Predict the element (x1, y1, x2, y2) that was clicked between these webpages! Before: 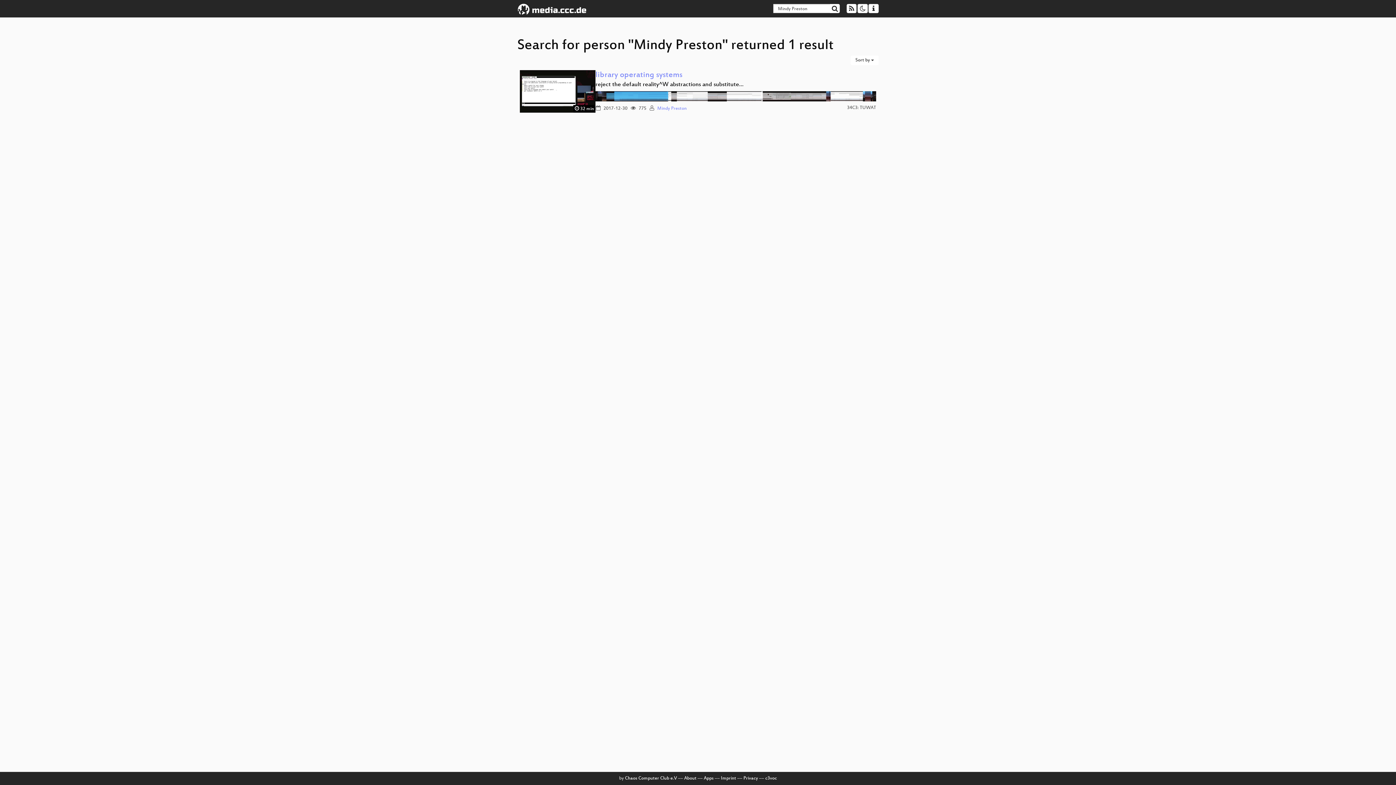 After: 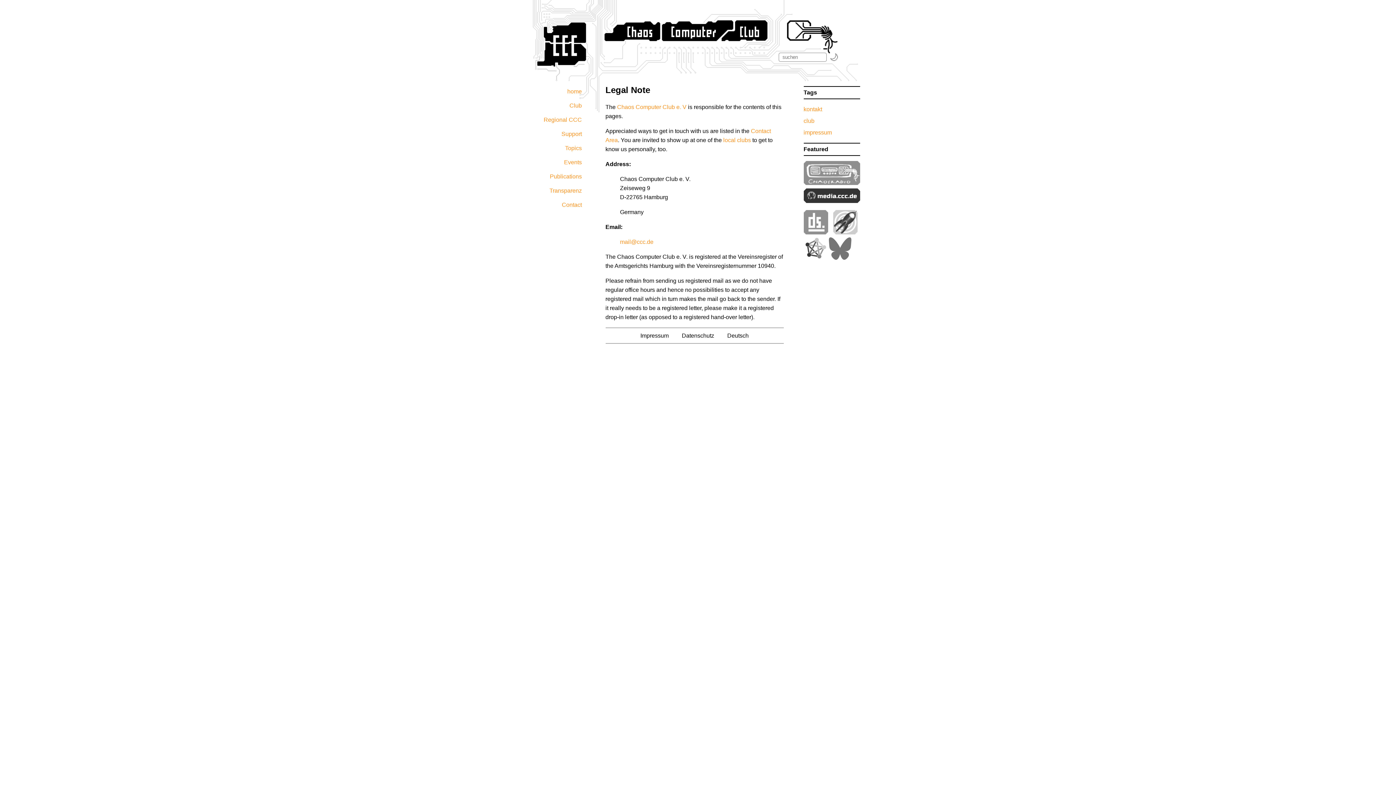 Action: label: Imprint bbox: (721, 776, 736, 781)